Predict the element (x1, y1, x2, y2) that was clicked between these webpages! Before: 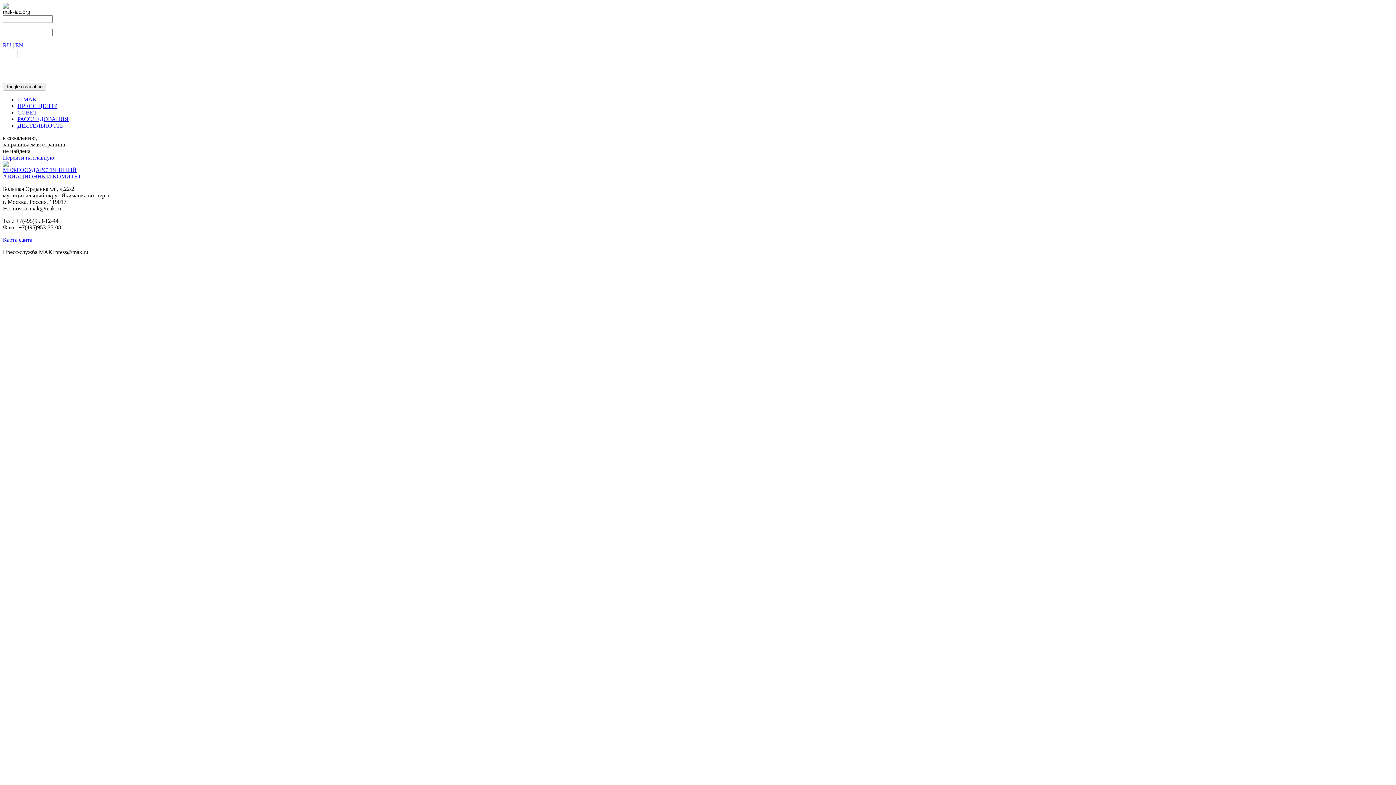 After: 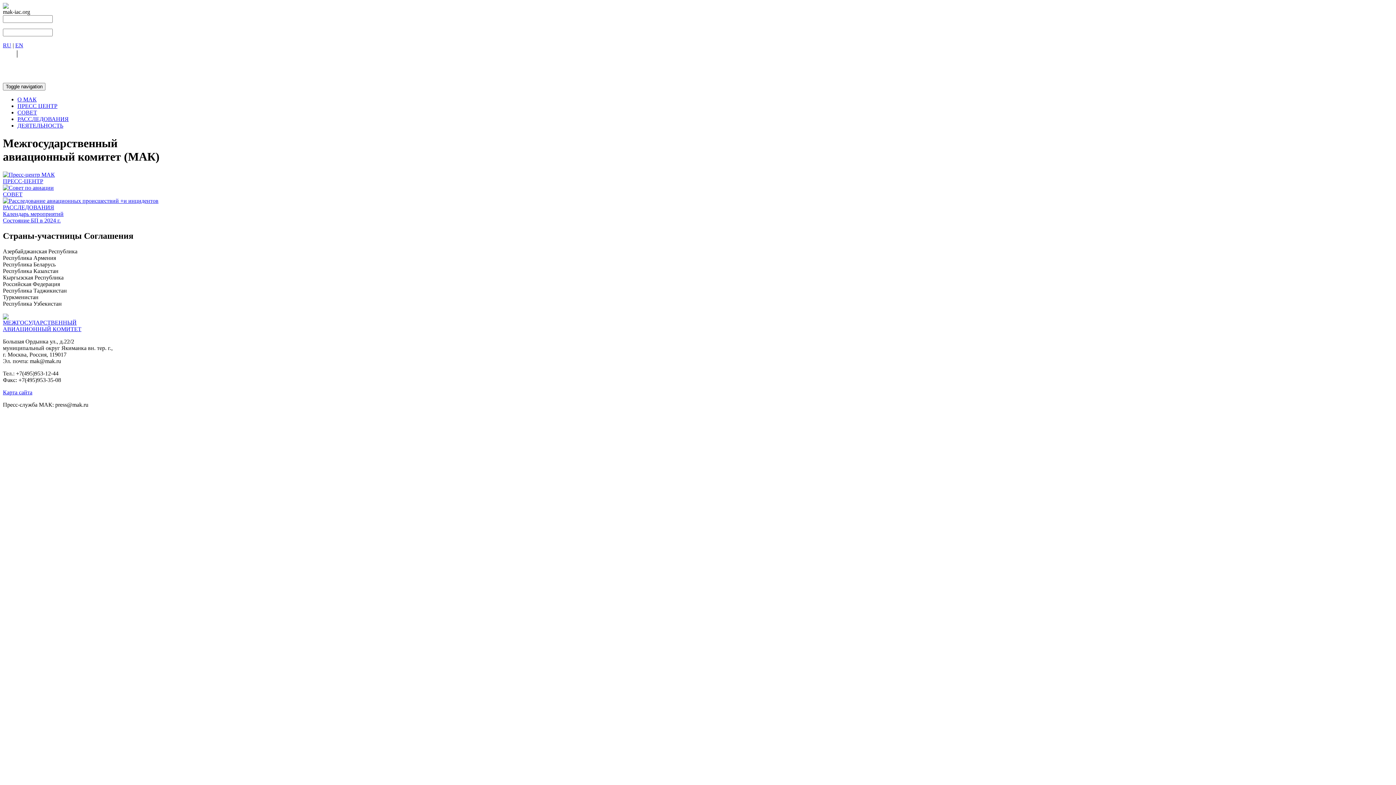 Action: bbox: (2, 161, 1393, 180) label: 
МЕЖГОСУДАРСТВЕННЫЙ
АВИАЦИОННЫЙ КОМИТЕТ